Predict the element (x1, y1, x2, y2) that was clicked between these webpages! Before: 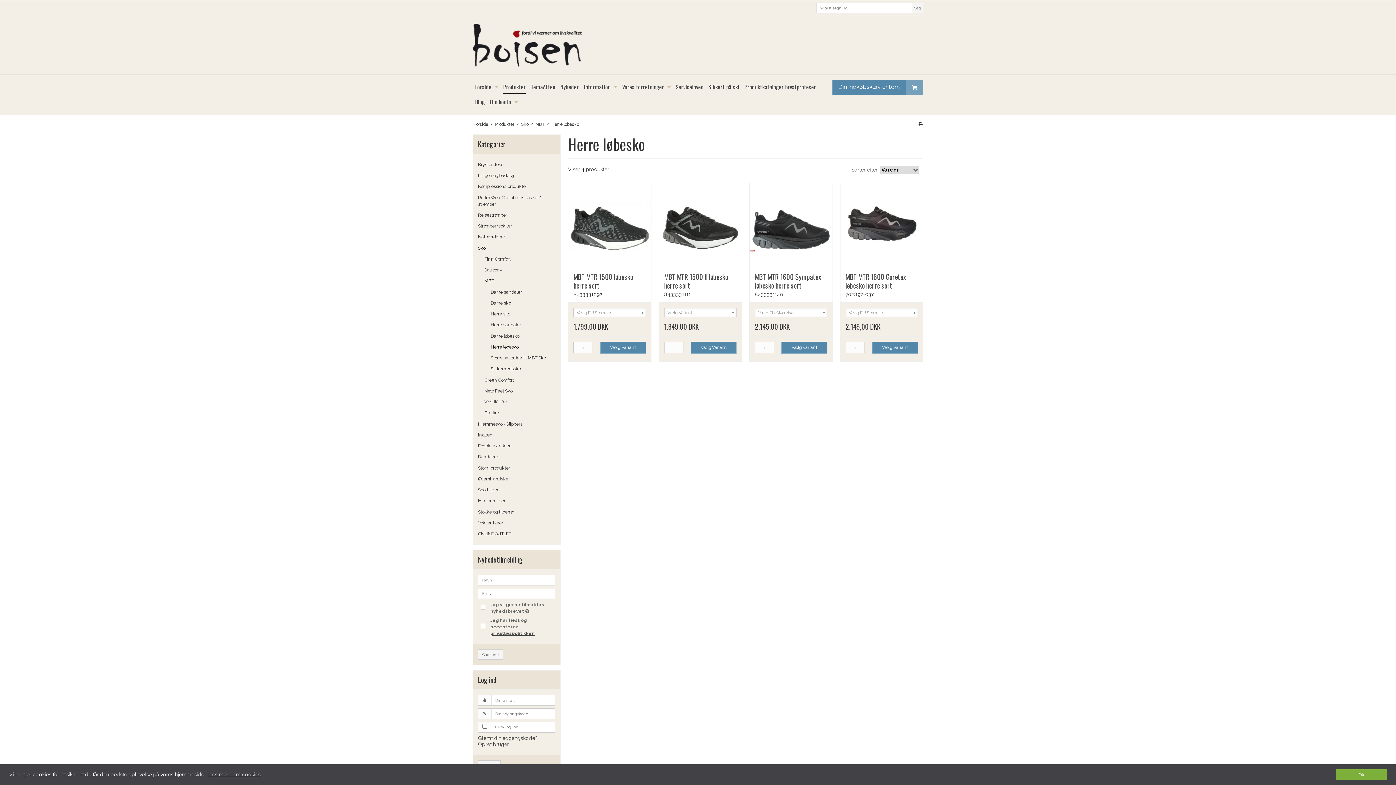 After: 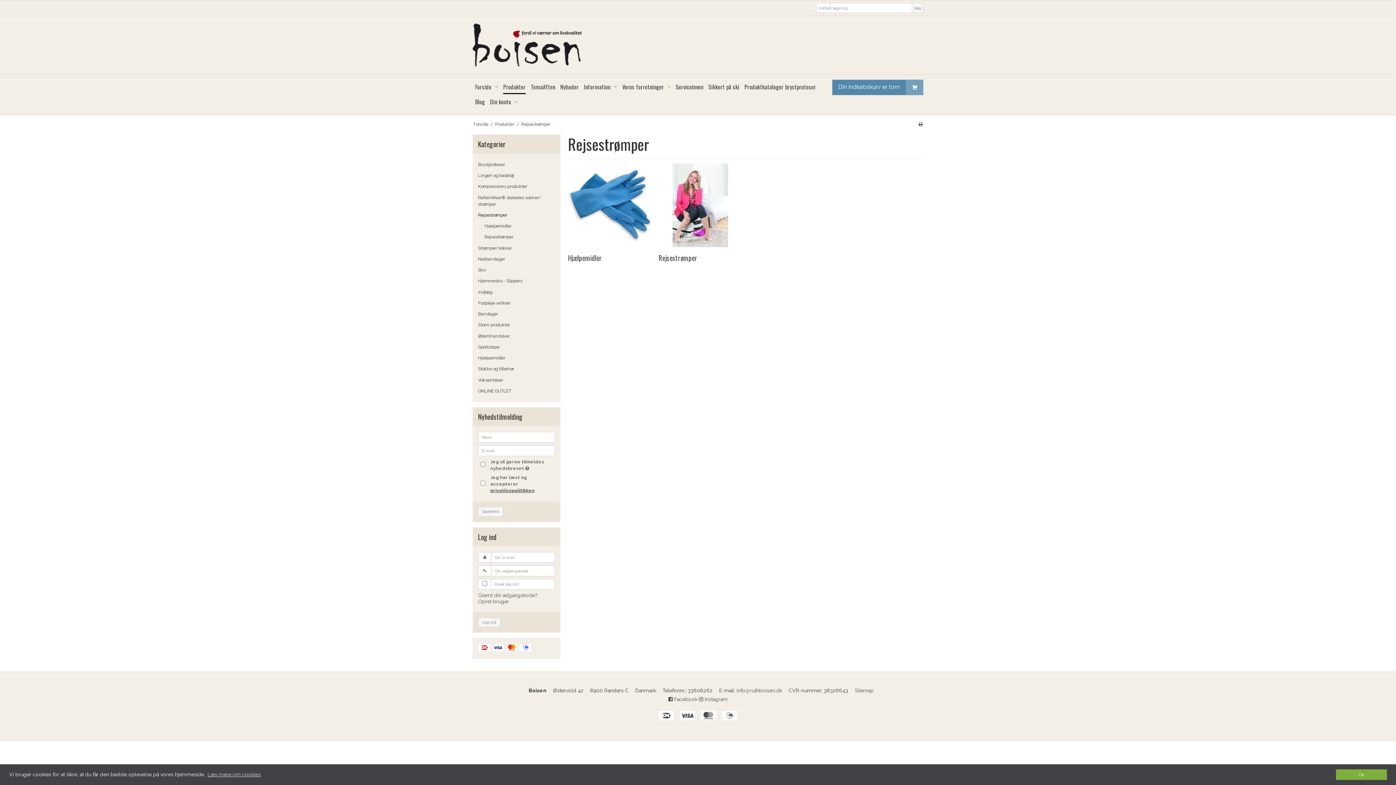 Action: label: Rejsestrømper bbox: (478, 209, 555, 220)